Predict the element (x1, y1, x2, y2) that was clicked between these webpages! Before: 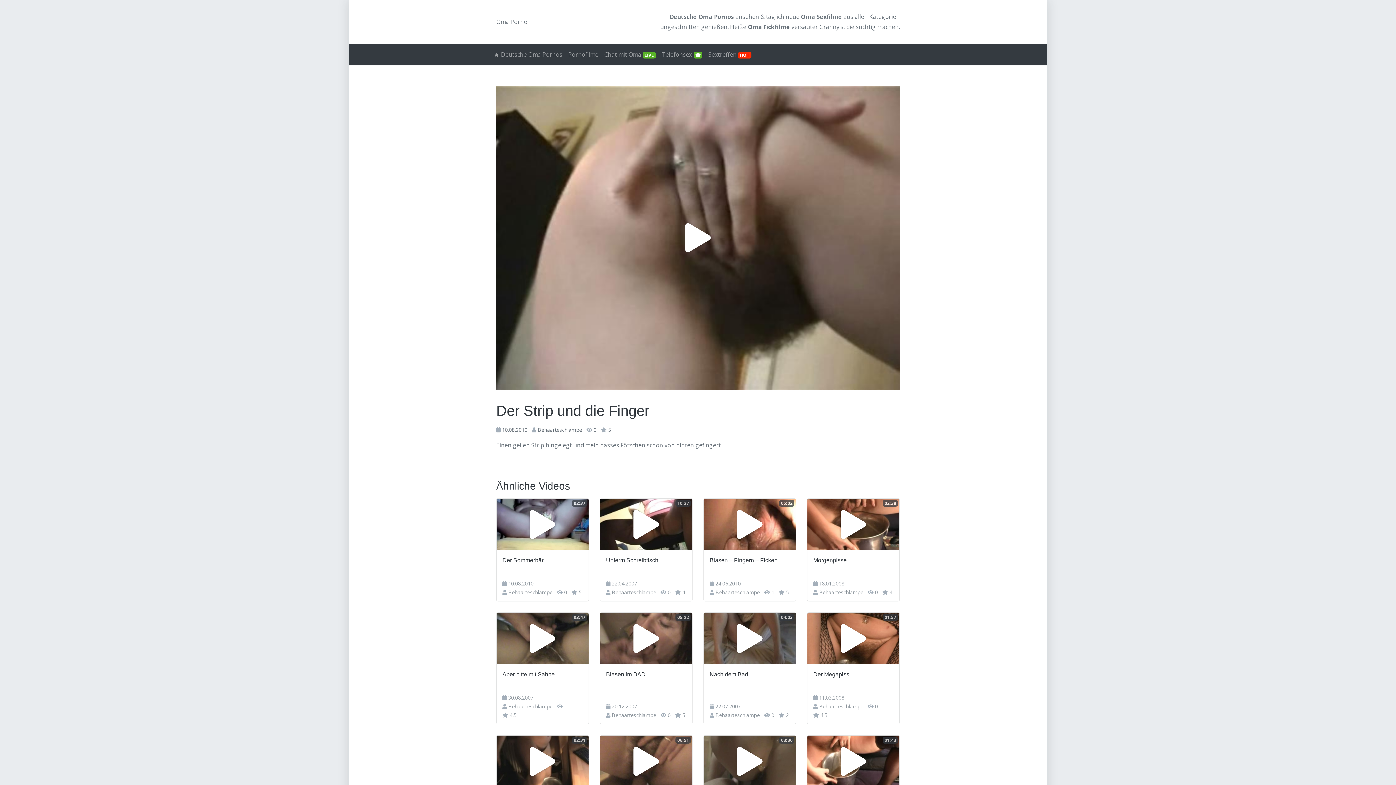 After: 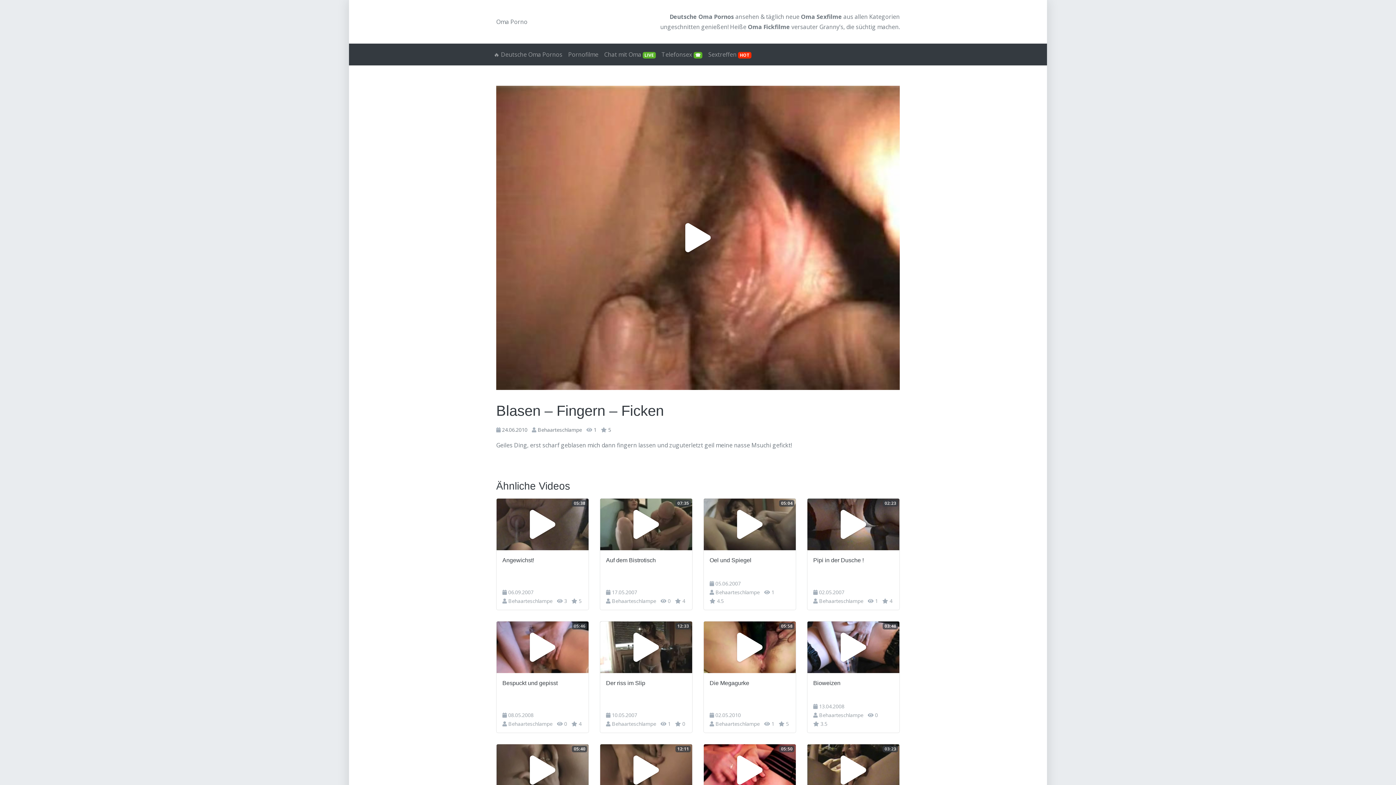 Action: bbox: (709, 556, 790, 565) label: Blasen – Fingern – Ficken